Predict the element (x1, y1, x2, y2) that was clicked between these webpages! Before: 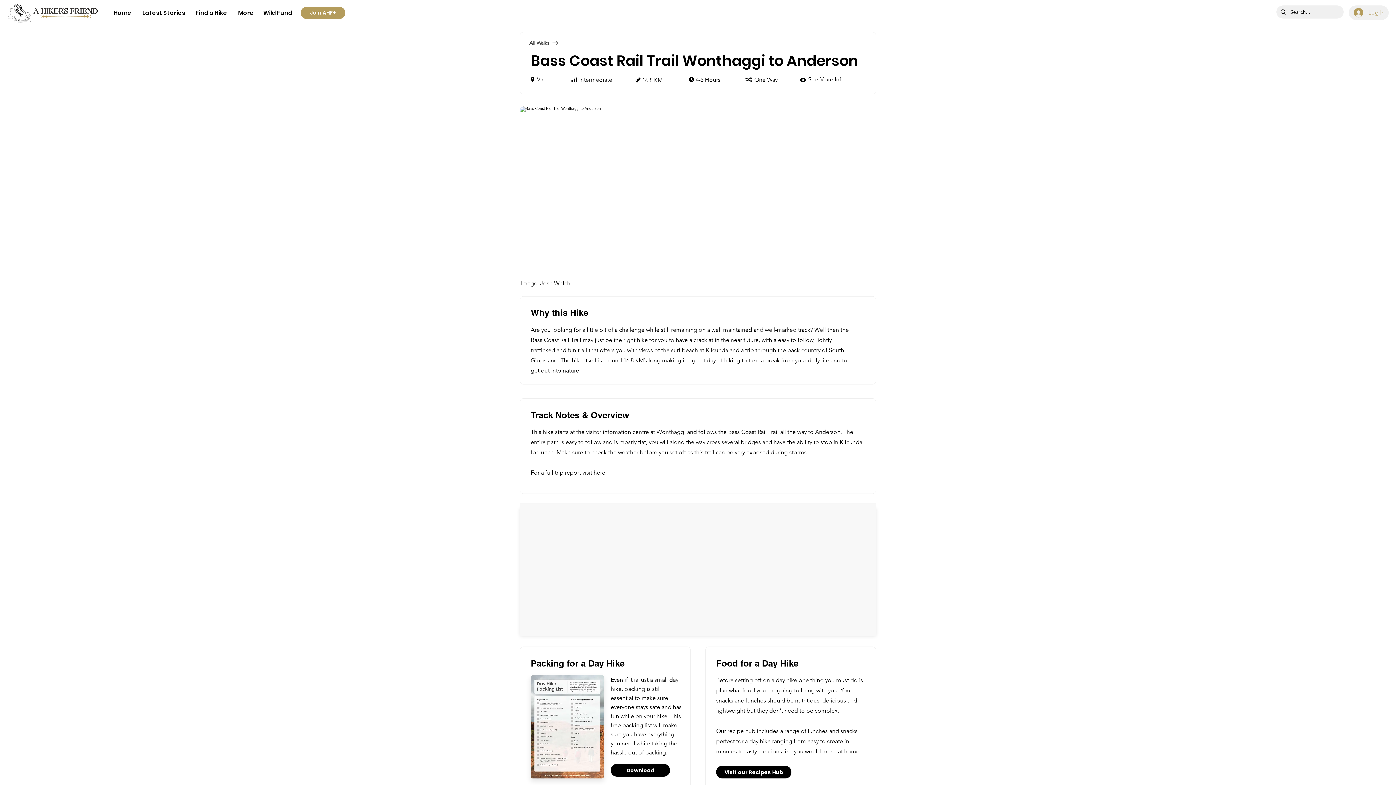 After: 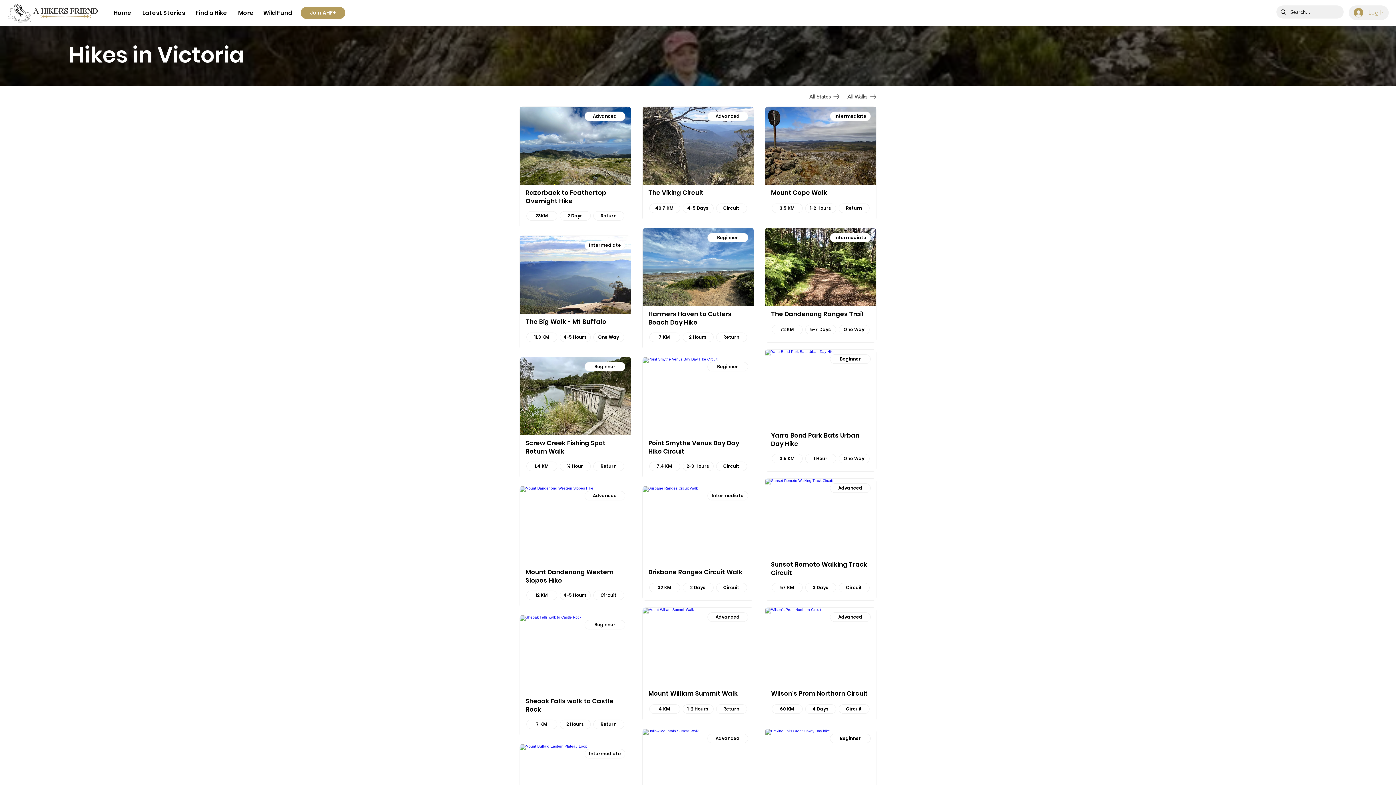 Action: bbox: (537, 75, 557, 83) label: Vic.